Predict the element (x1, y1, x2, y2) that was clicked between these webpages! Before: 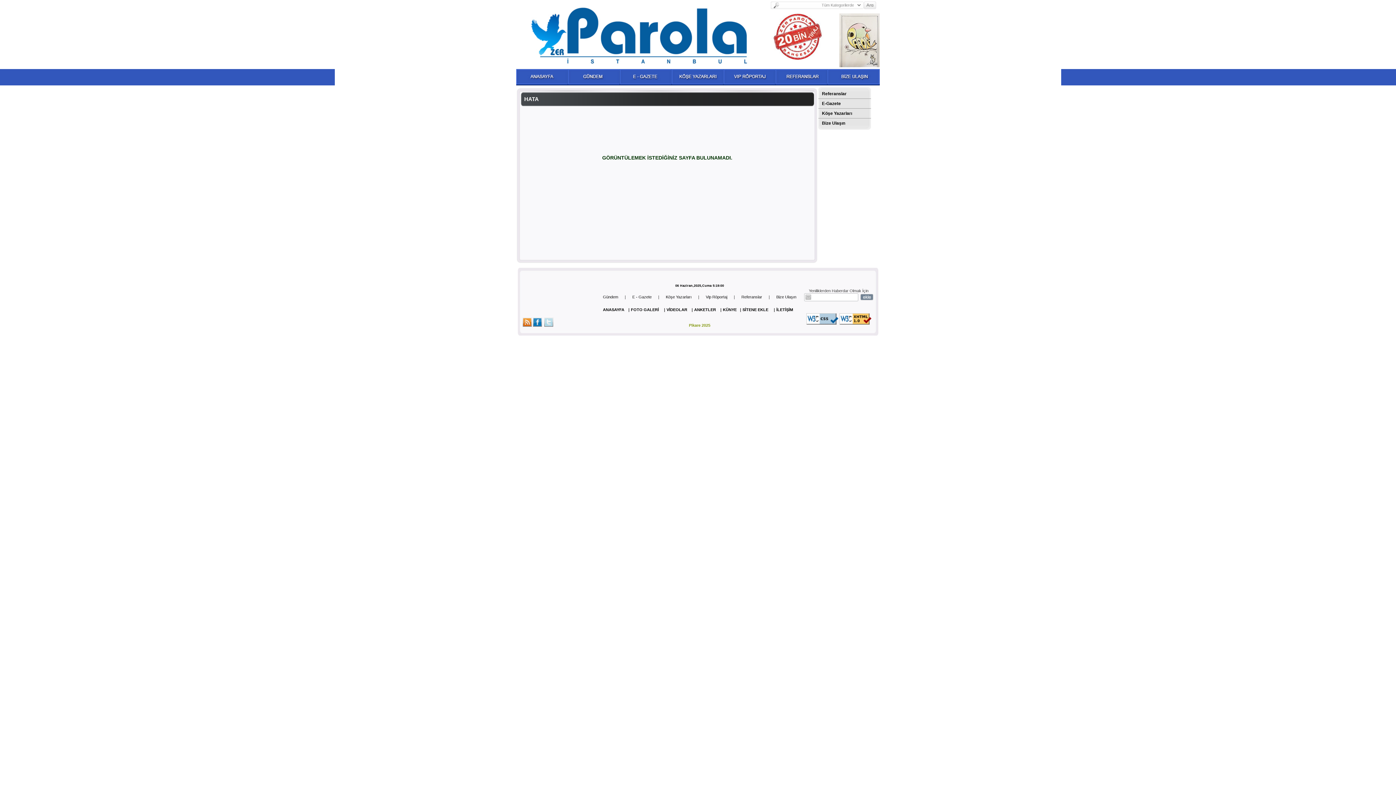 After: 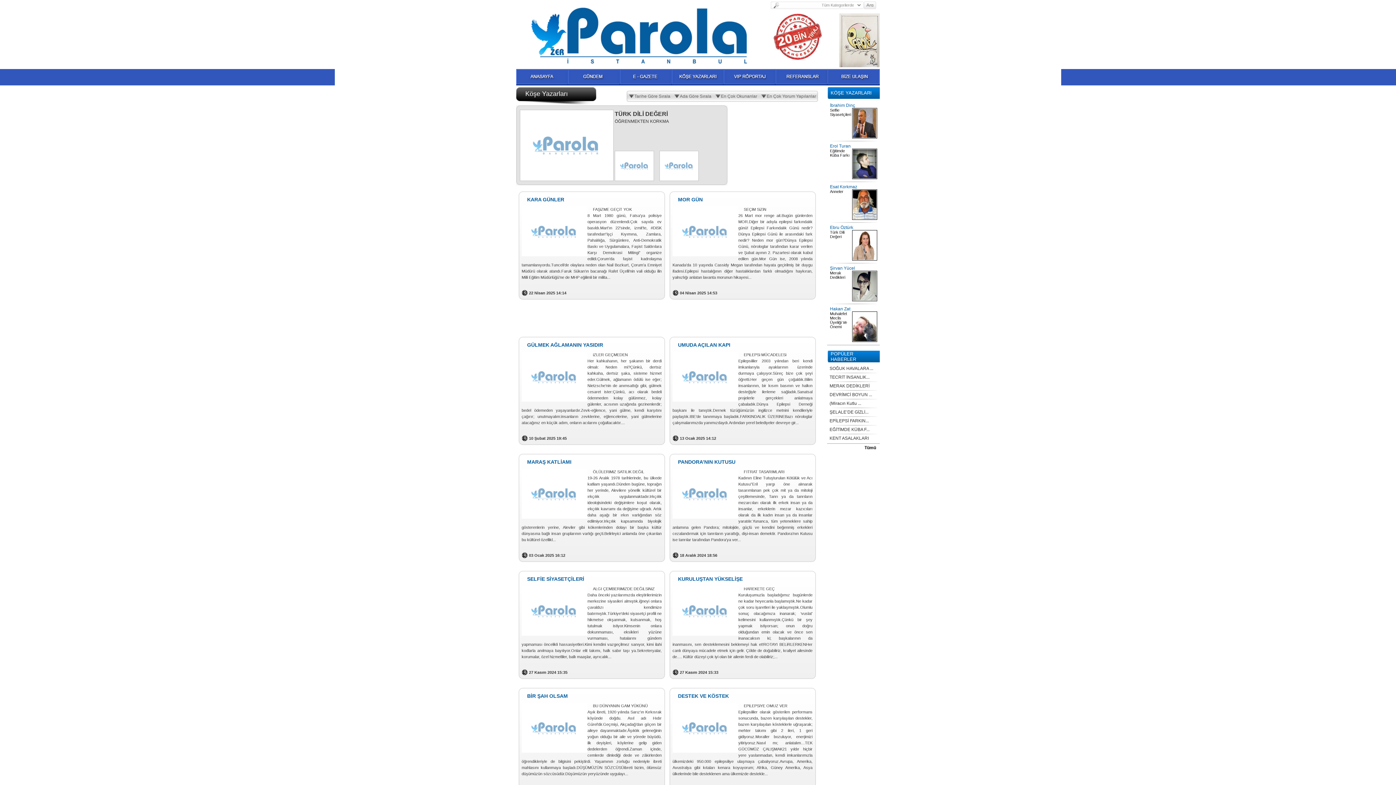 Action: label: Köşe Yazarları bbox: (818, 110, 852, 116)